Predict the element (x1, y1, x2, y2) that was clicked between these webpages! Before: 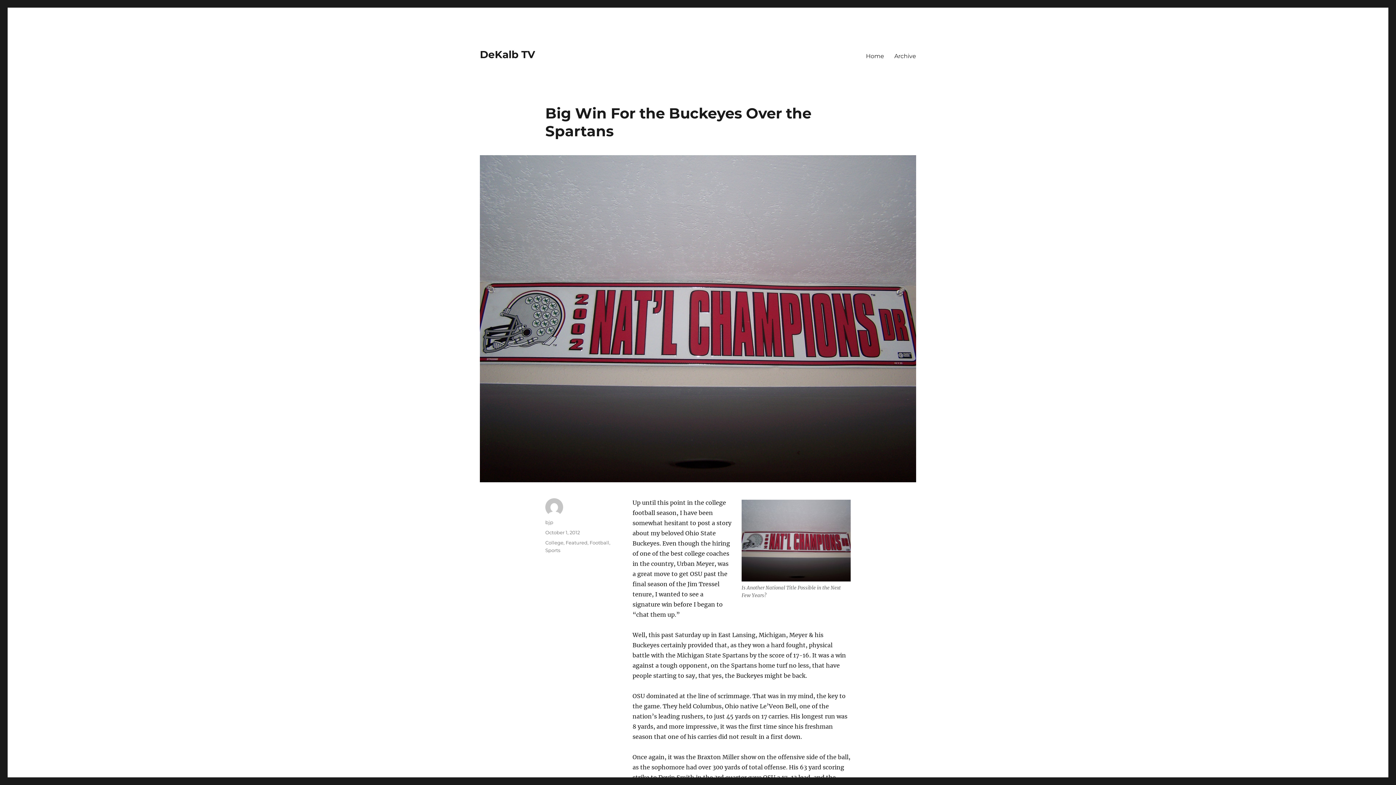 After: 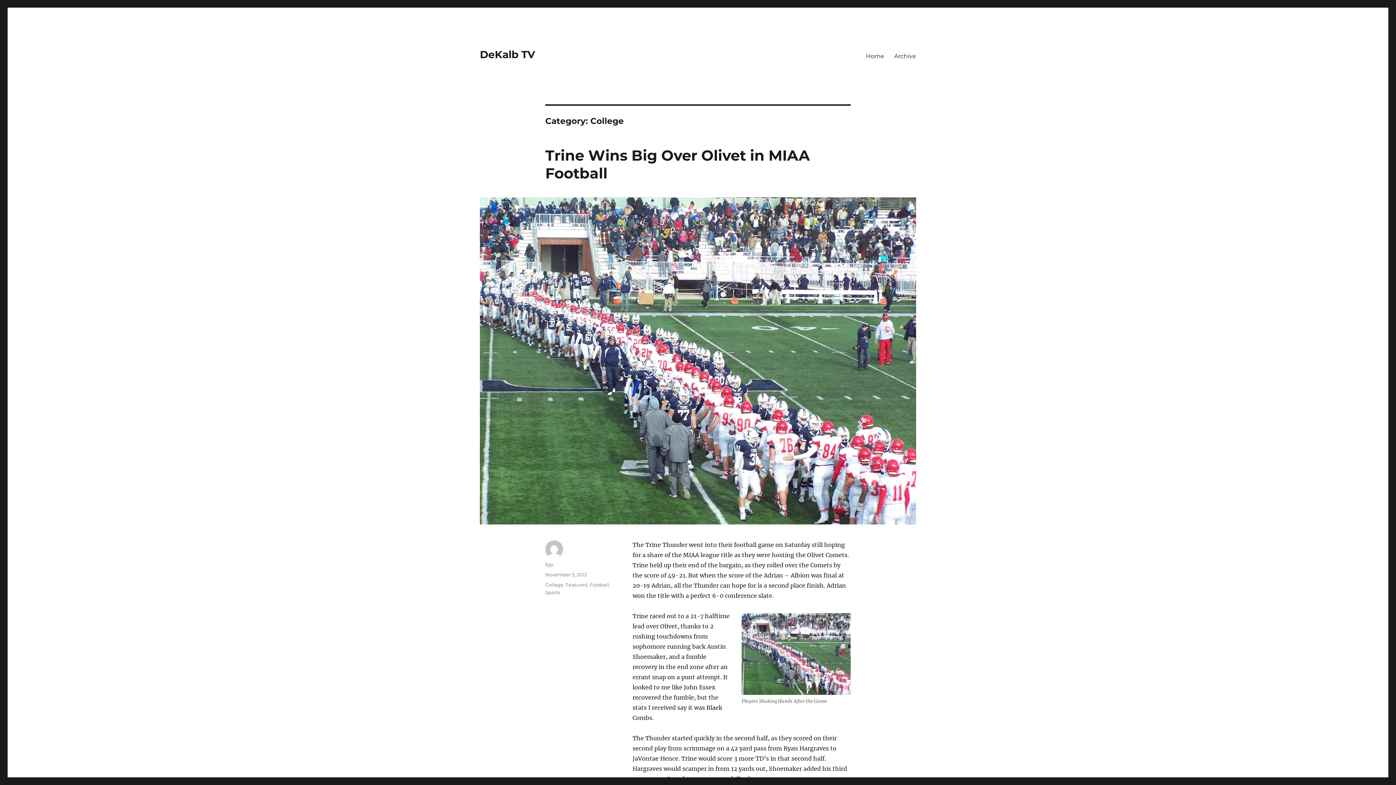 Action: bbox: (545, 540, 563, 545) label: College